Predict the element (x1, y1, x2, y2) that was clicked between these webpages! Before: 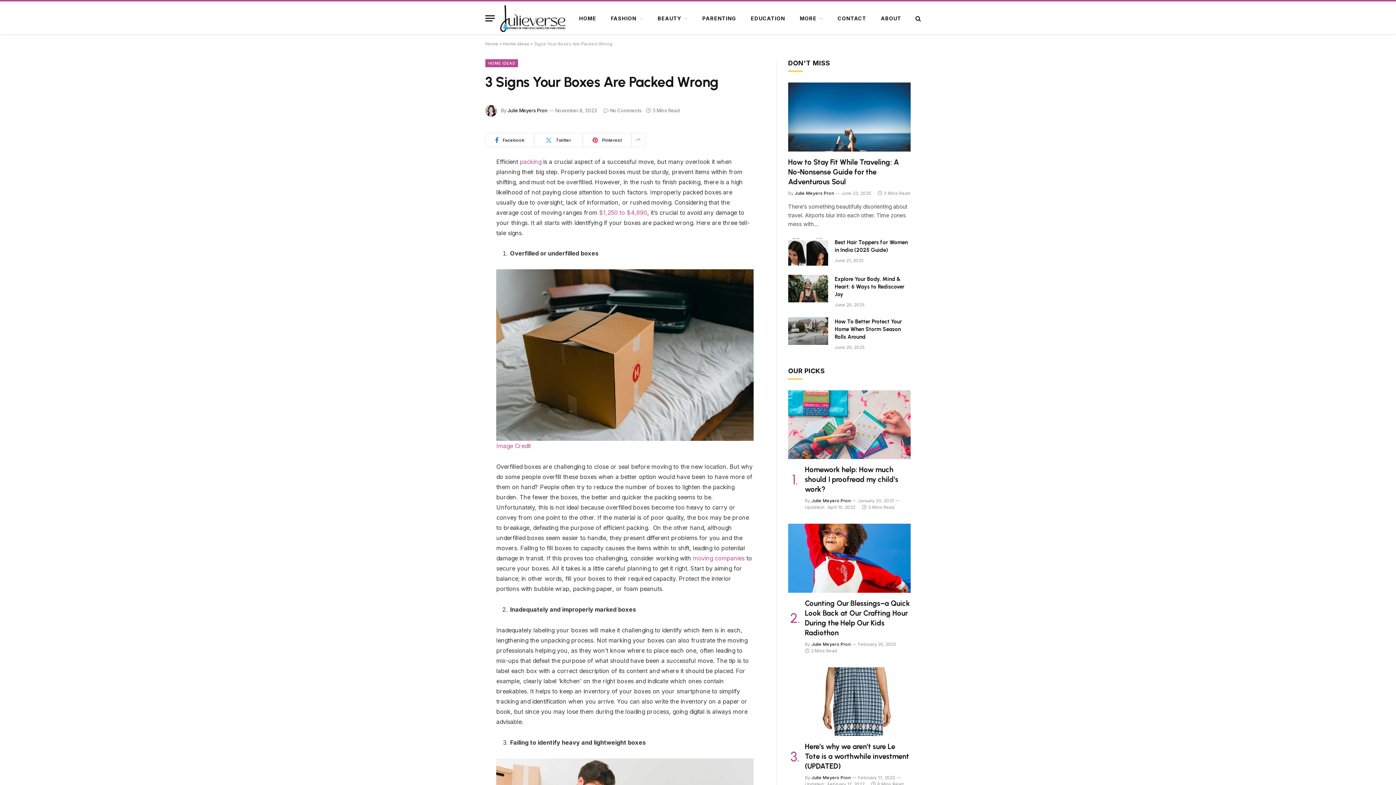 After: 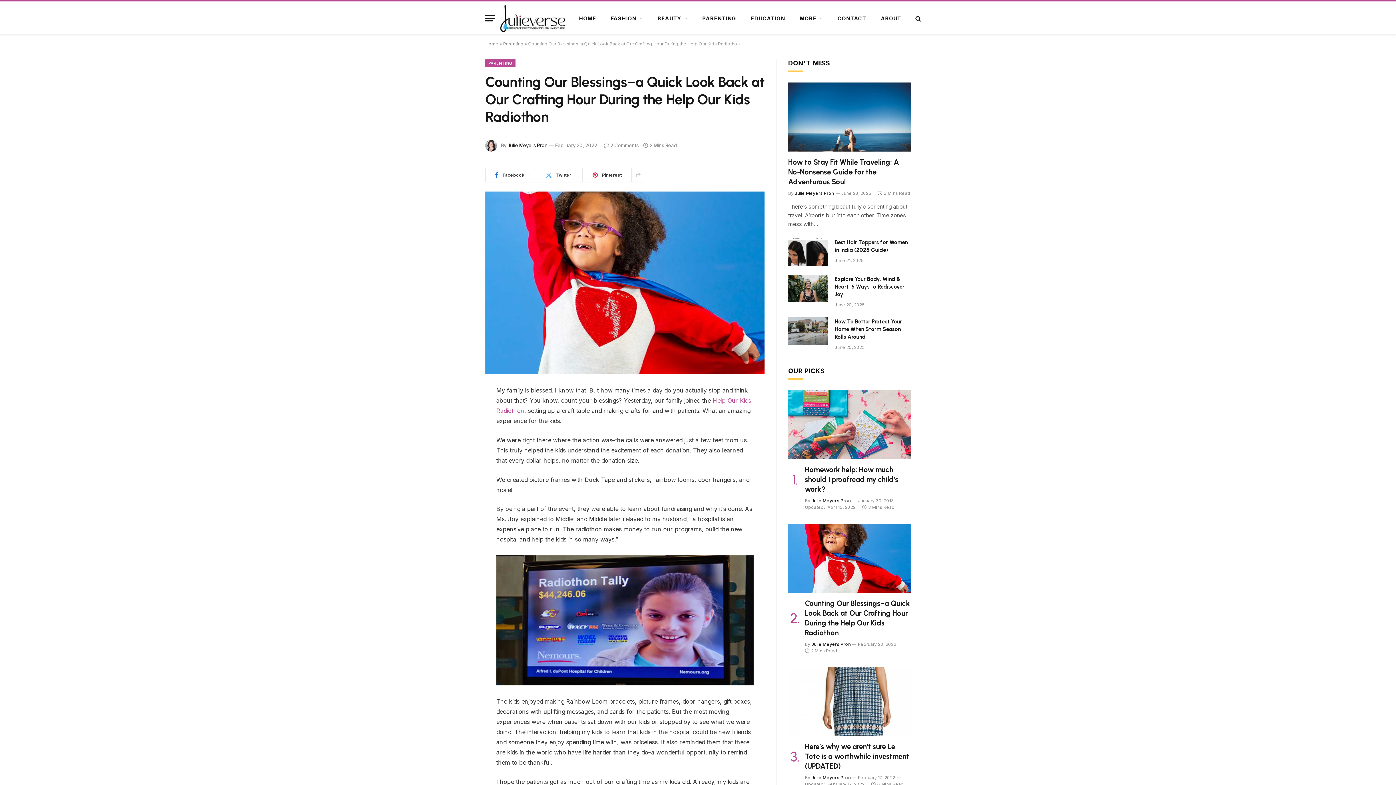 Action: bbox: (805, 598, 910, 638) label: Counting Our Blessings–a Quick Look Back at Our Crafting Hour During the Help Our Kids Radiothon